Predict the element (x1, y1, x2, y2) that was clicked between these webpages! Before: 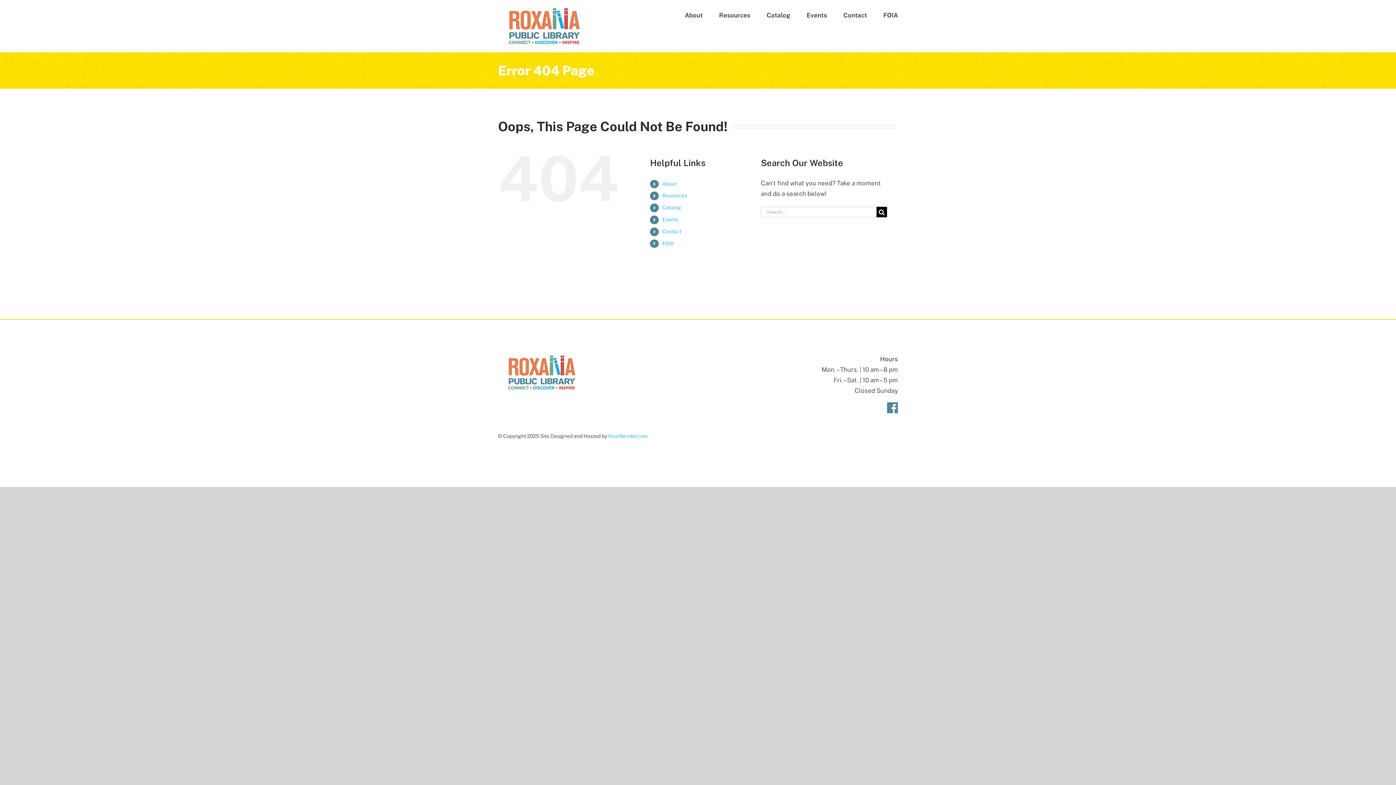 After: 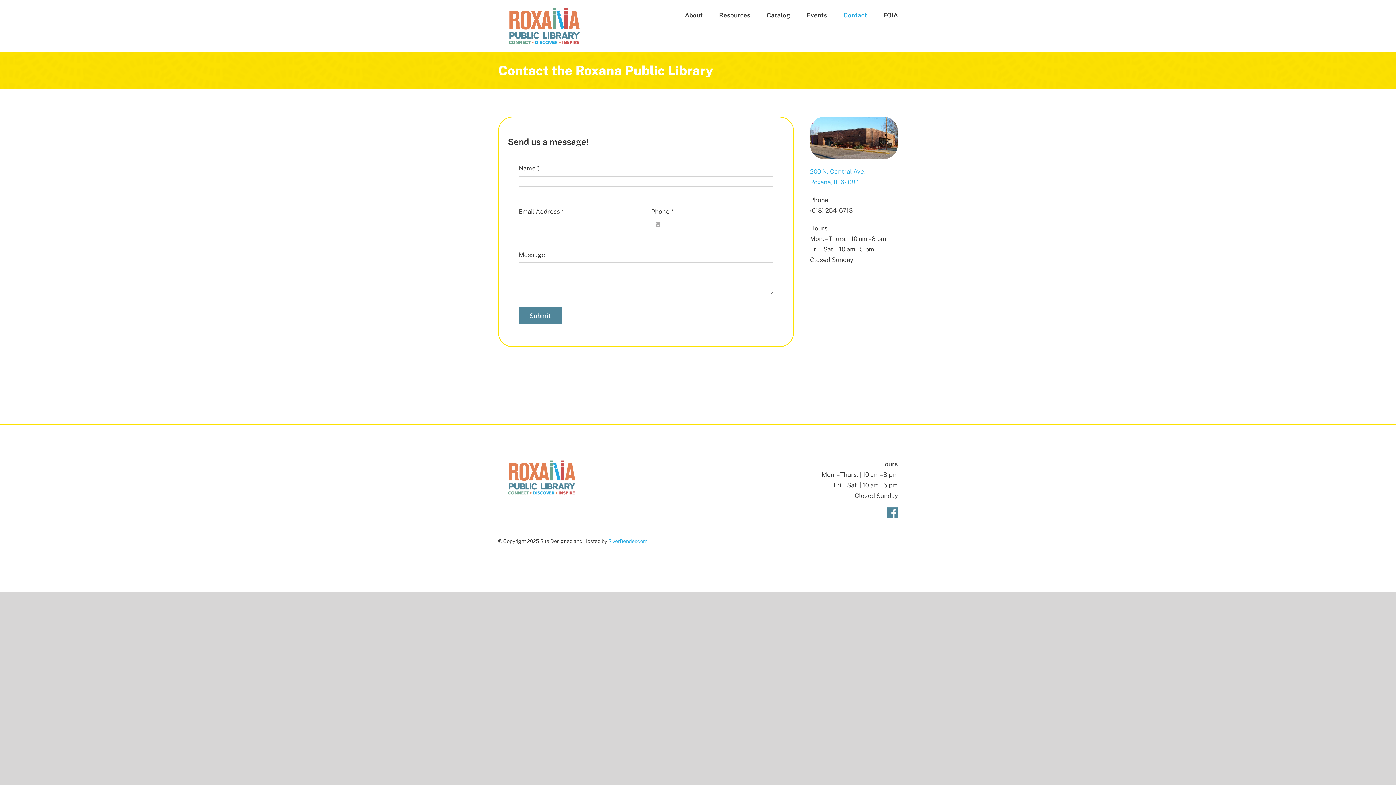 Action: label: Contact bbox: (662, 228, 681, 234)